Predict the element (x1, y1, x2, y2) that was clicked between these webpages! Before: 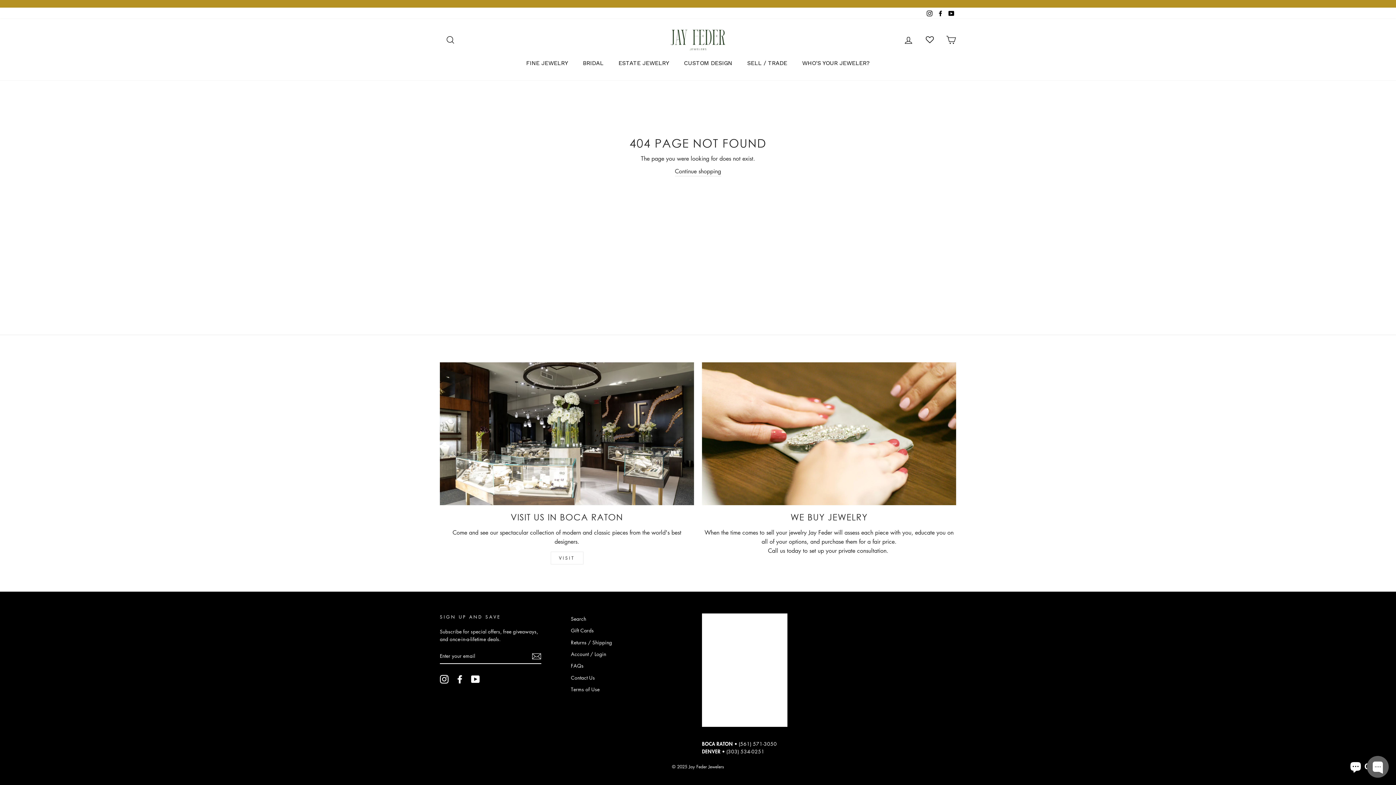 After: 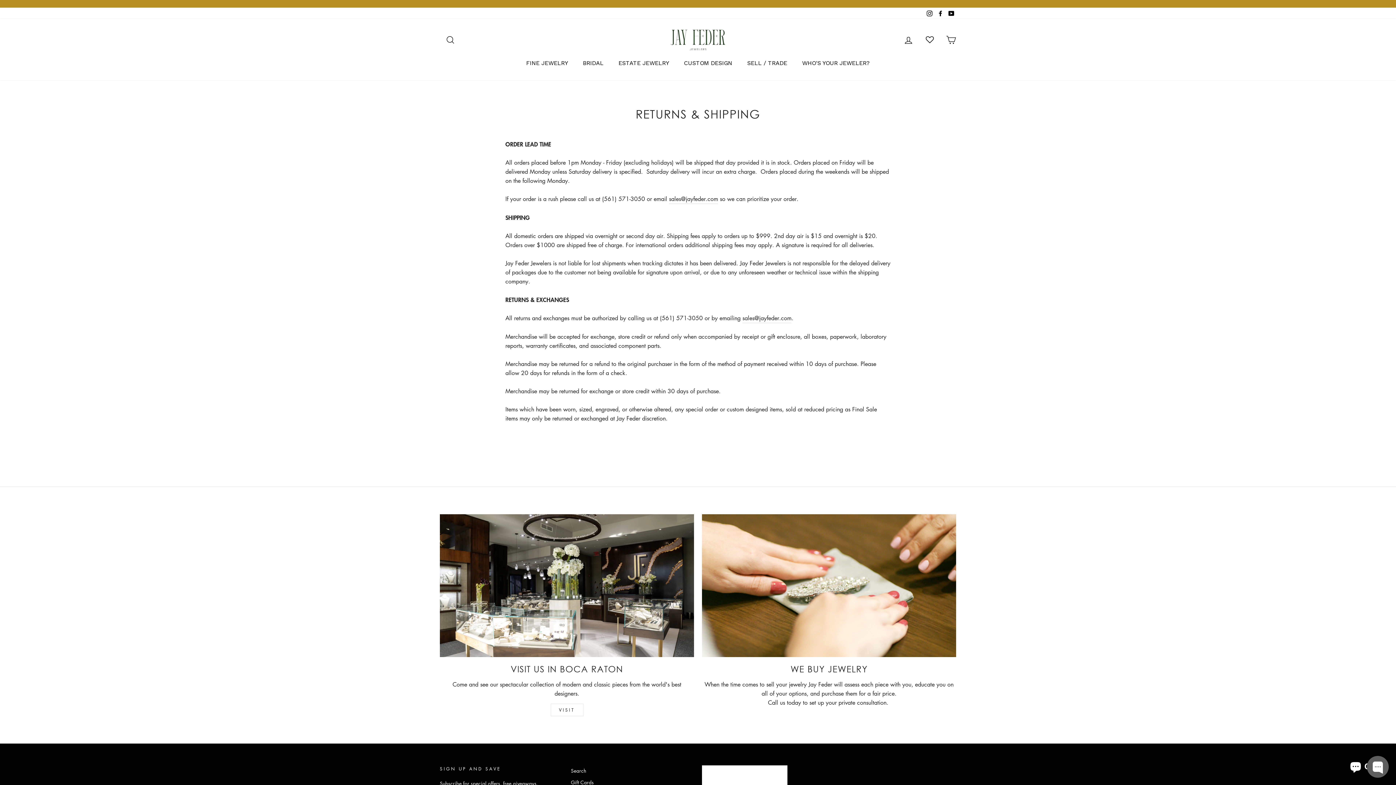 Action: label: Returns / Shipping bbox: (571, 637, 612, 647)